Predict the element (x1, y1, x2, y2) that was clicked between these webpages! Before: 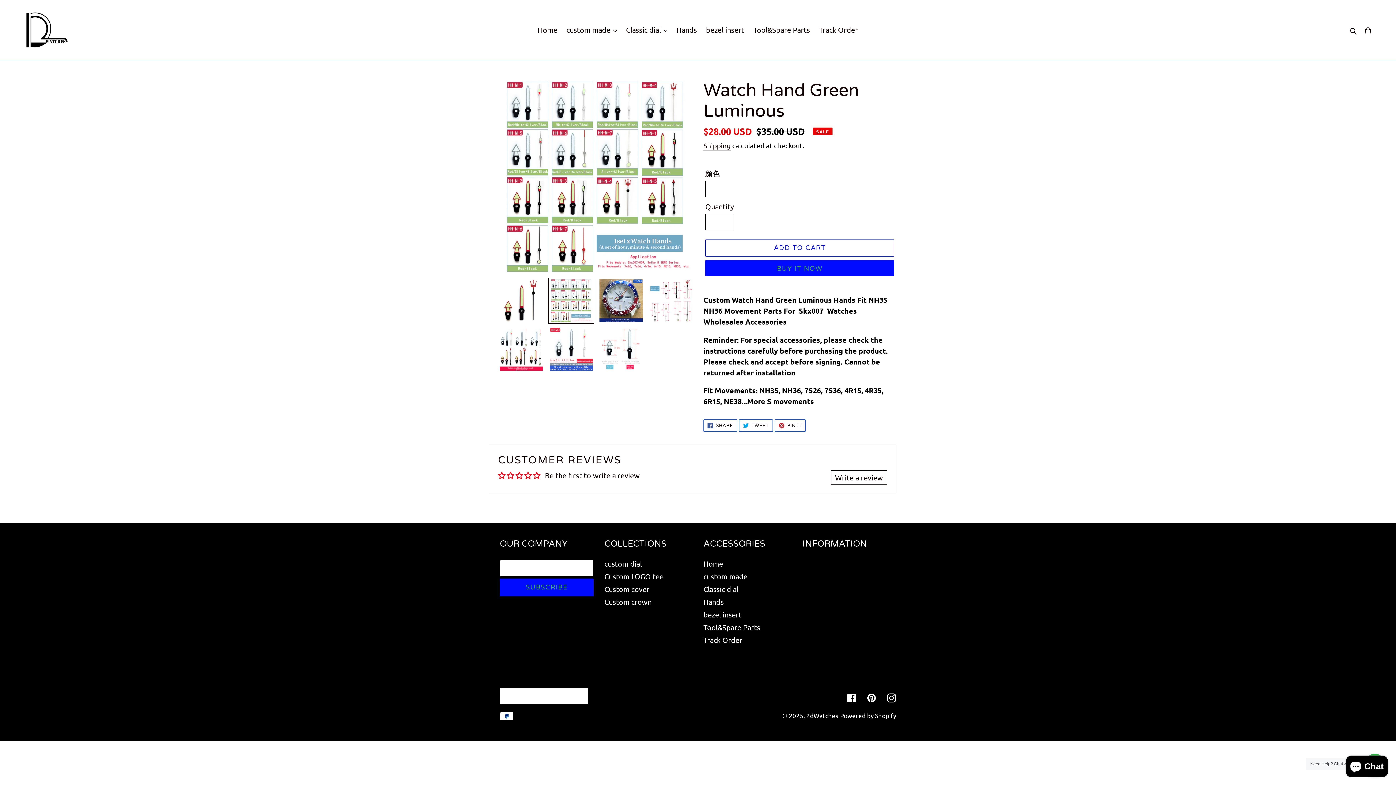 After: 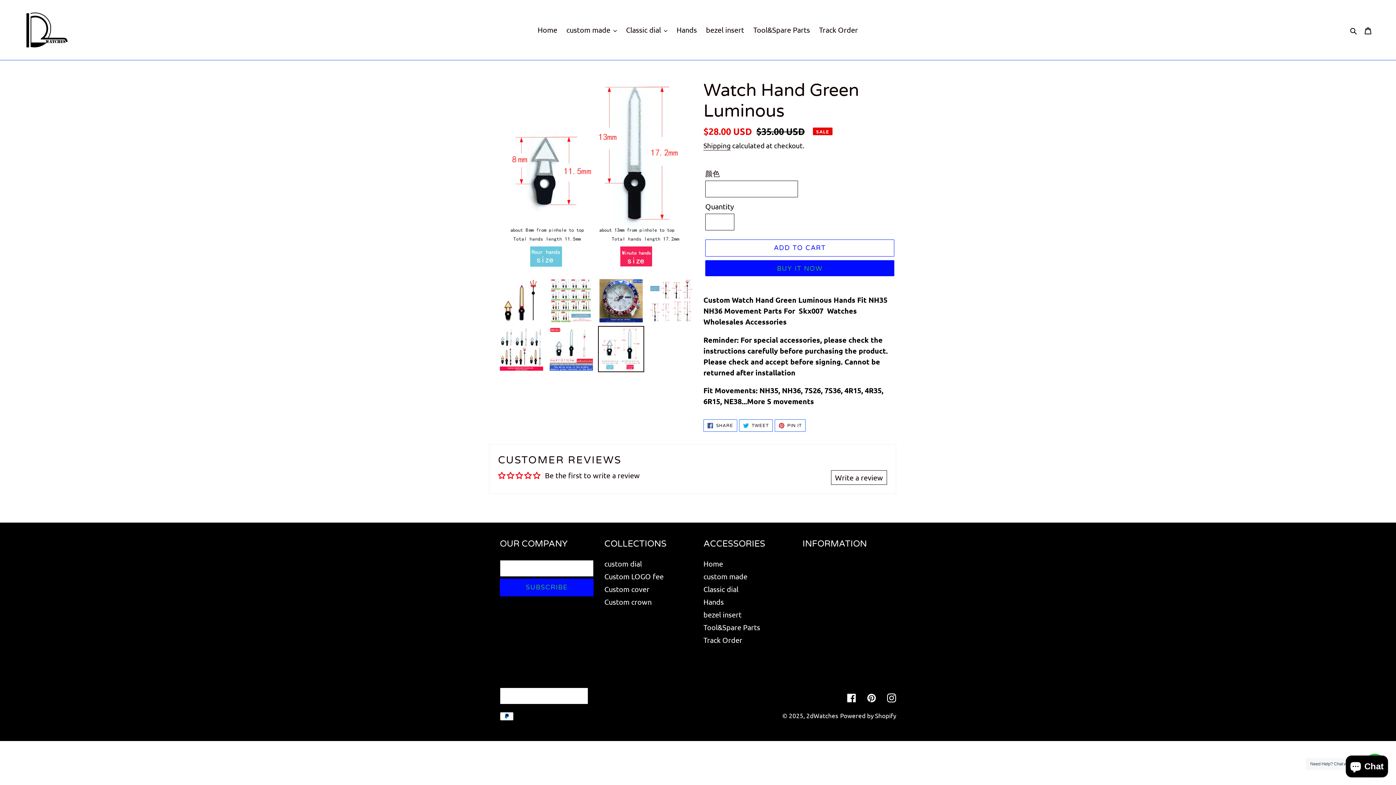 Action: bbox: (598, 326, 644, 372)